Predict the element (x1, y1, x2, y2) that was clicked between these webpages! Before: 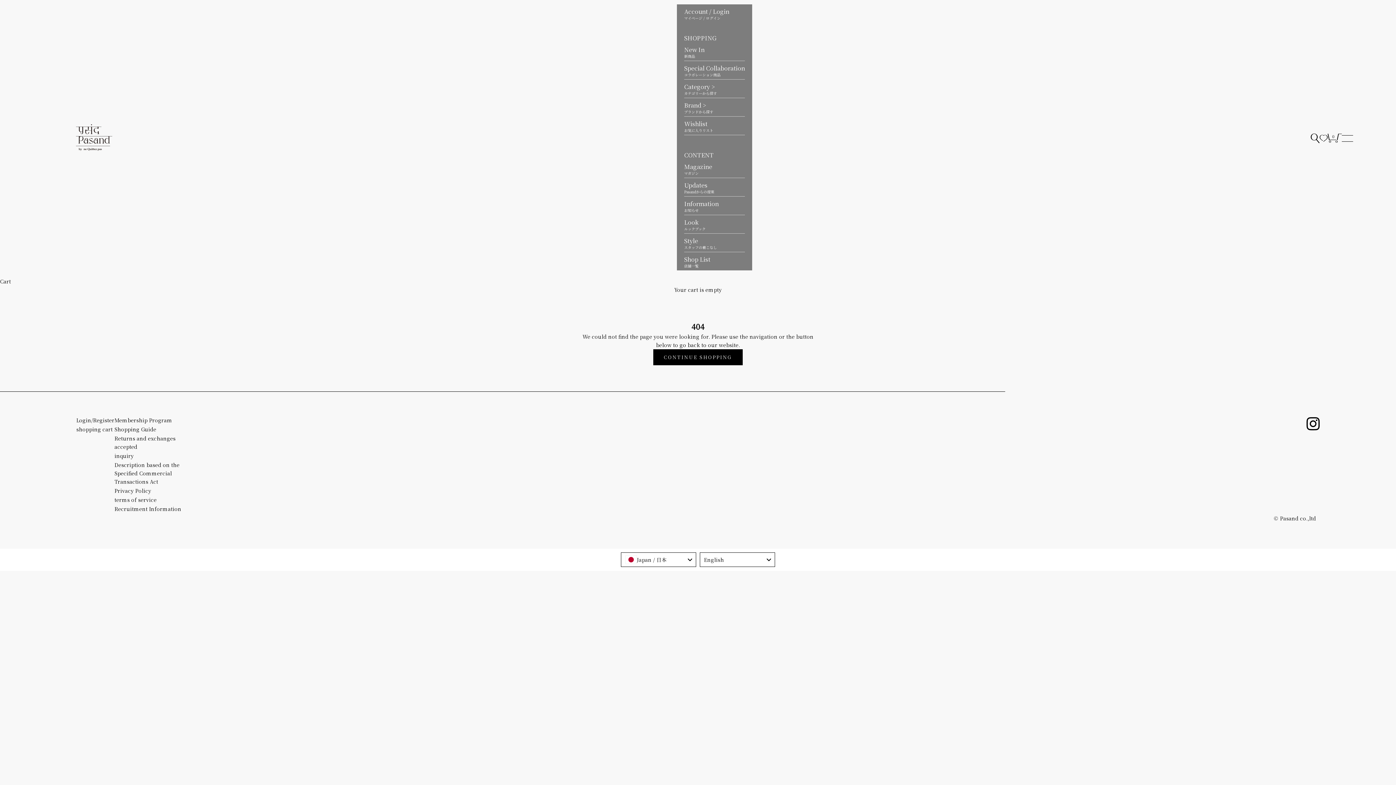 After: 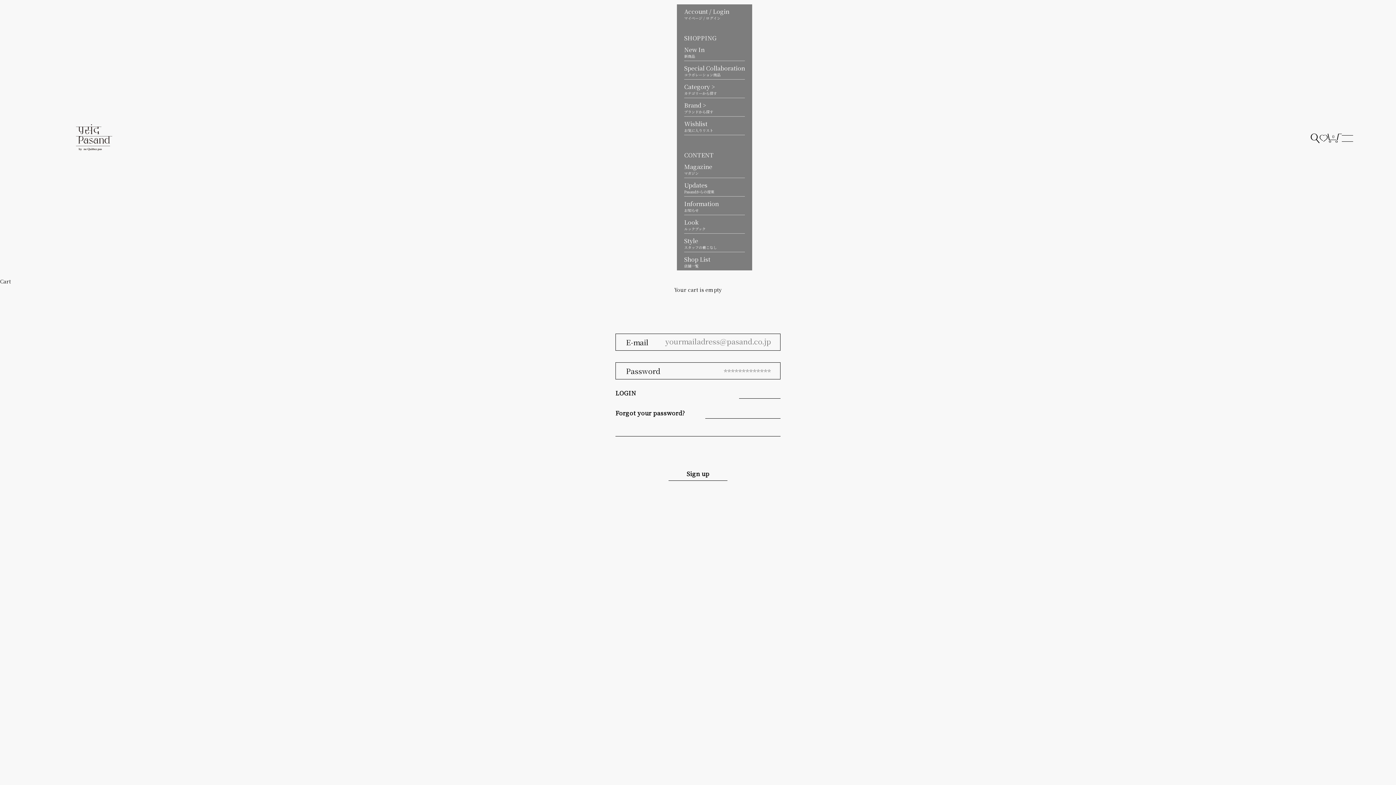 Action: bbox: (76, 416, 114, 423) label: Login/Register